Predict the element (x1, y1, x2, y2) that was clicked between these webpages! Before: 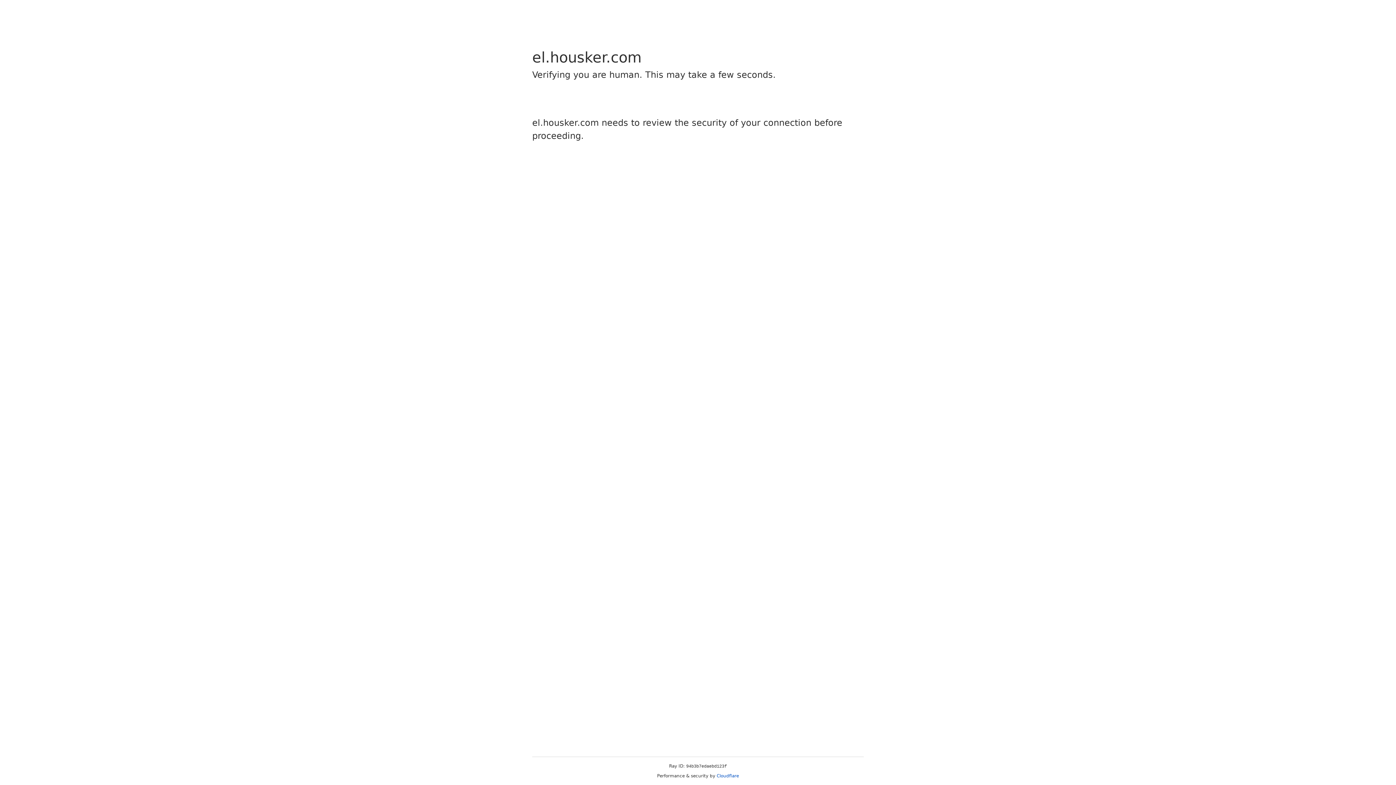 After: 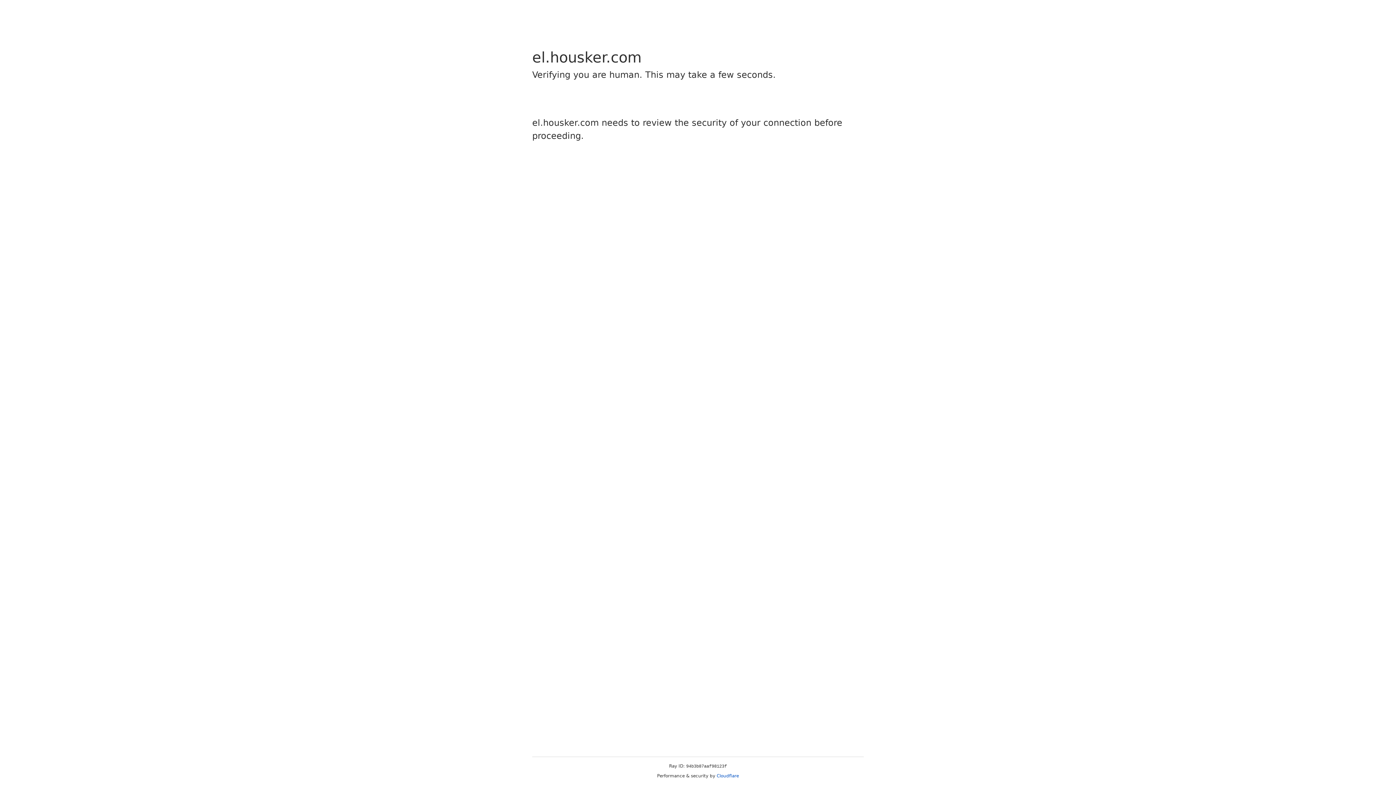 Action: bbox: (716, 773, 739, 778) label: Cloudflare